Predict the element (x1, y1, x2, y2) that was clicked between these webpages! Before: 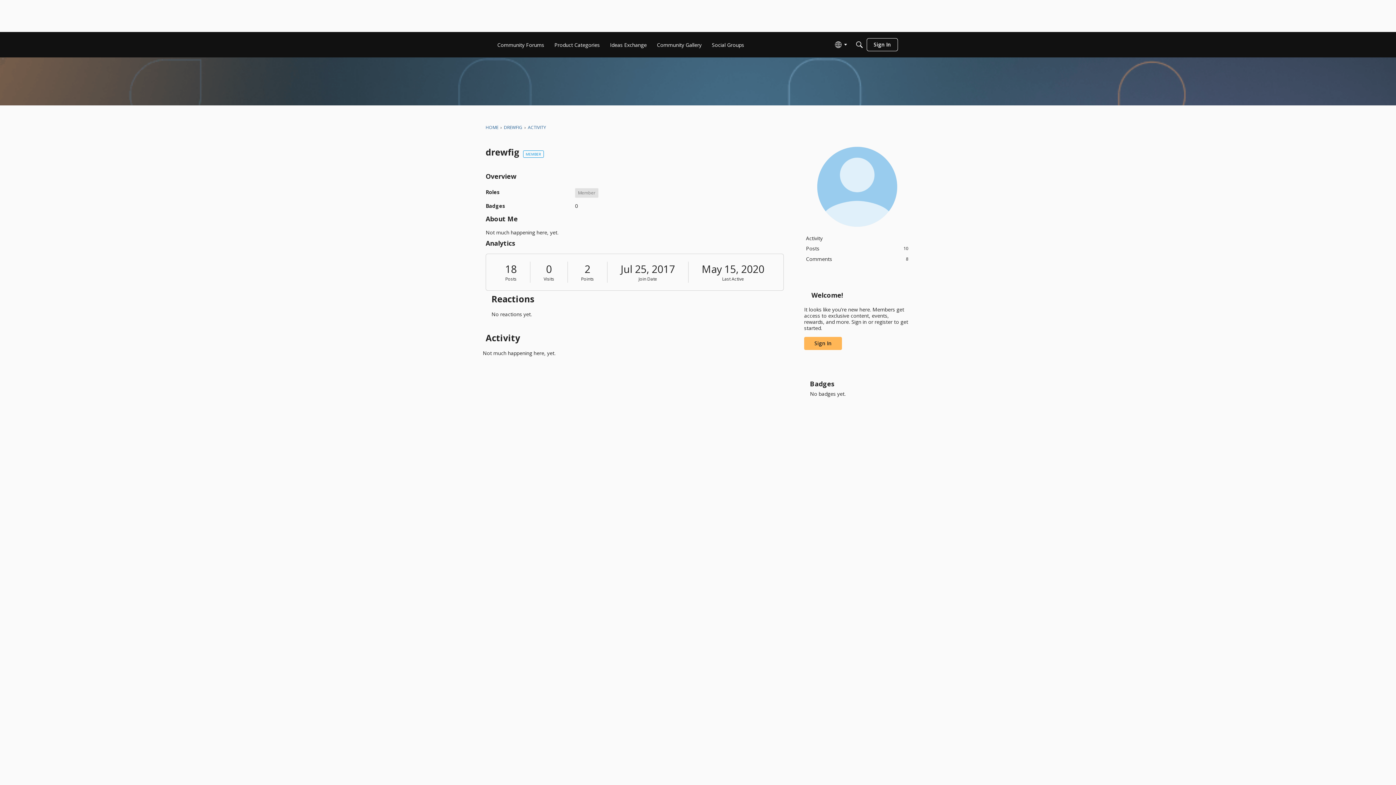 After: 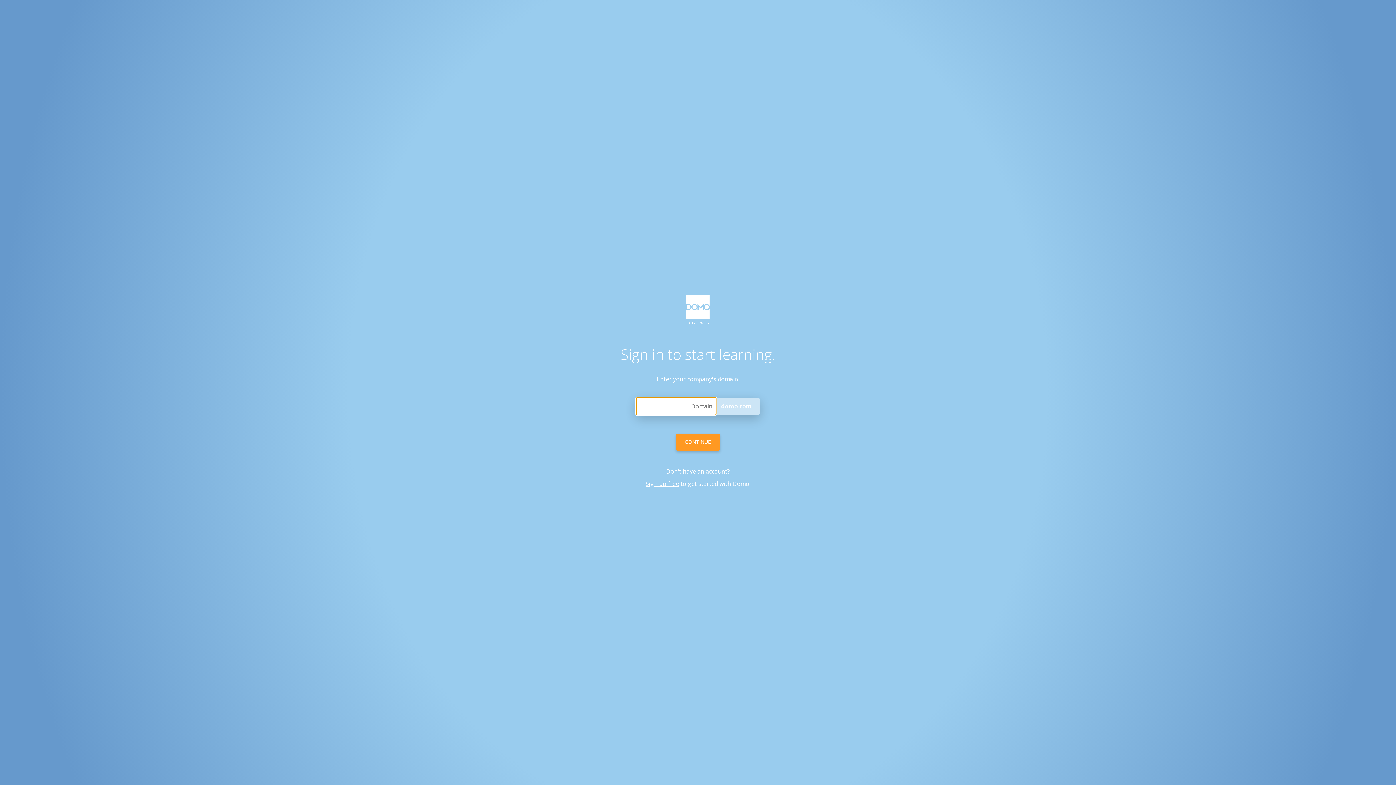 Action: label: Sign In bbox: (866, 38, 898, 51)